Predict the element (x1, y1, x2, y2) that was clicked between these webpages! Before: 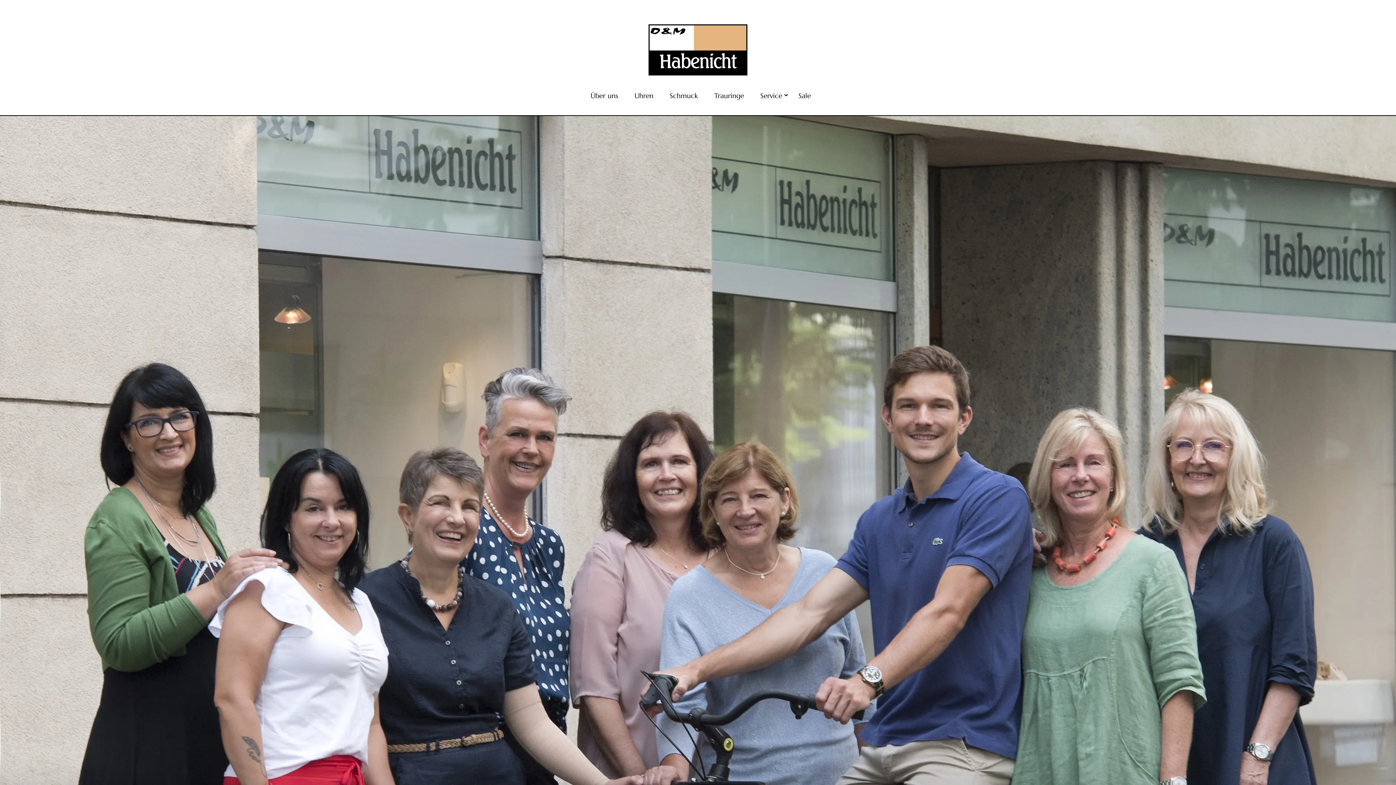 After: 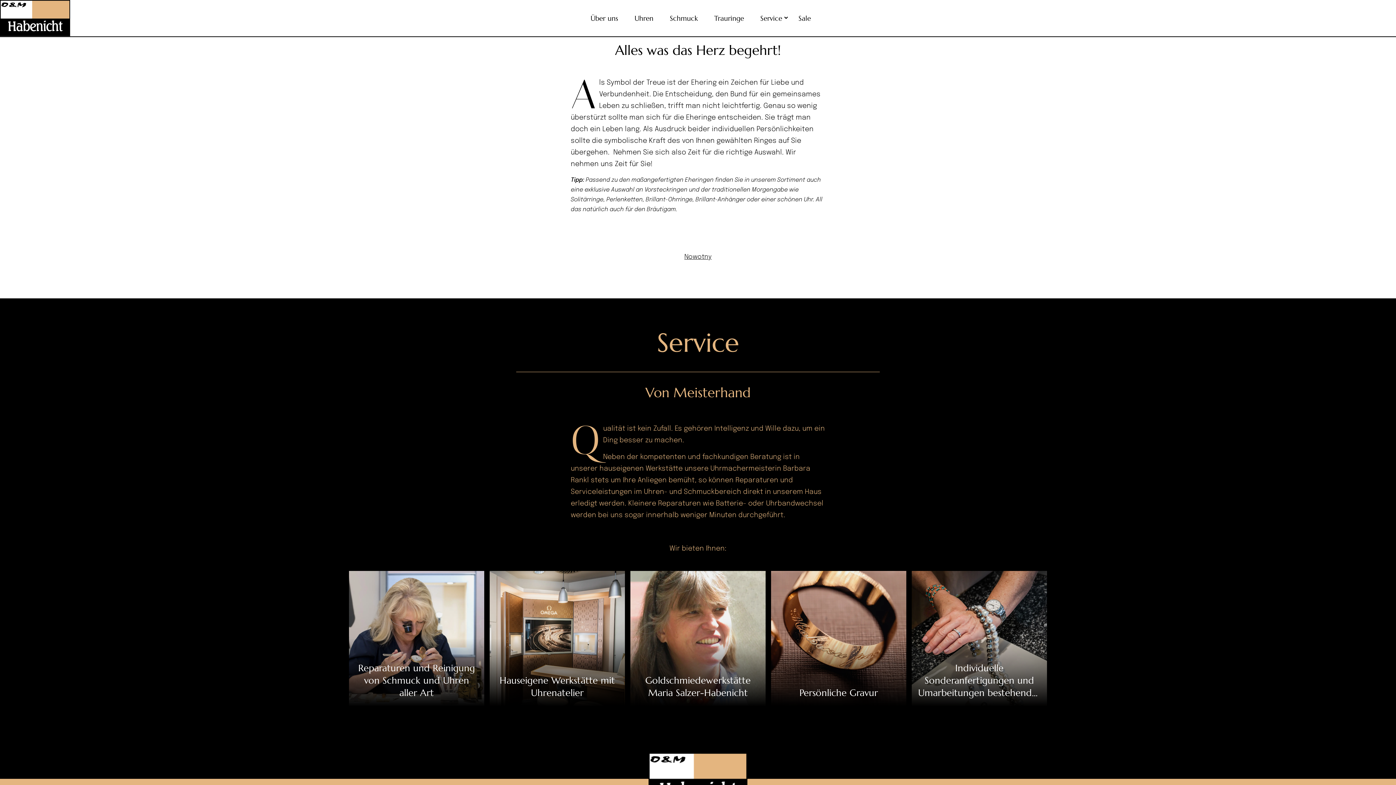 Action: label: Trauringe bbox: (708, 87, 749, 103)